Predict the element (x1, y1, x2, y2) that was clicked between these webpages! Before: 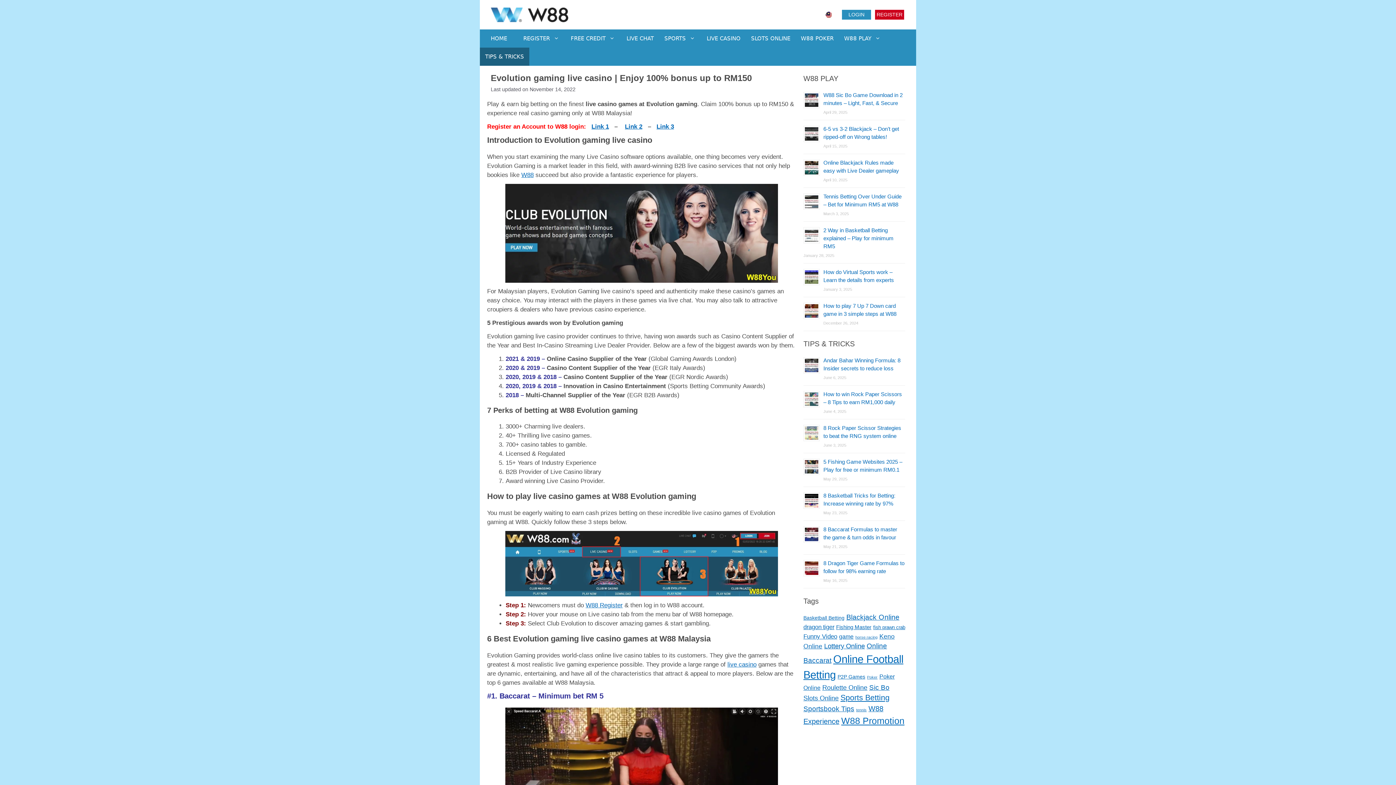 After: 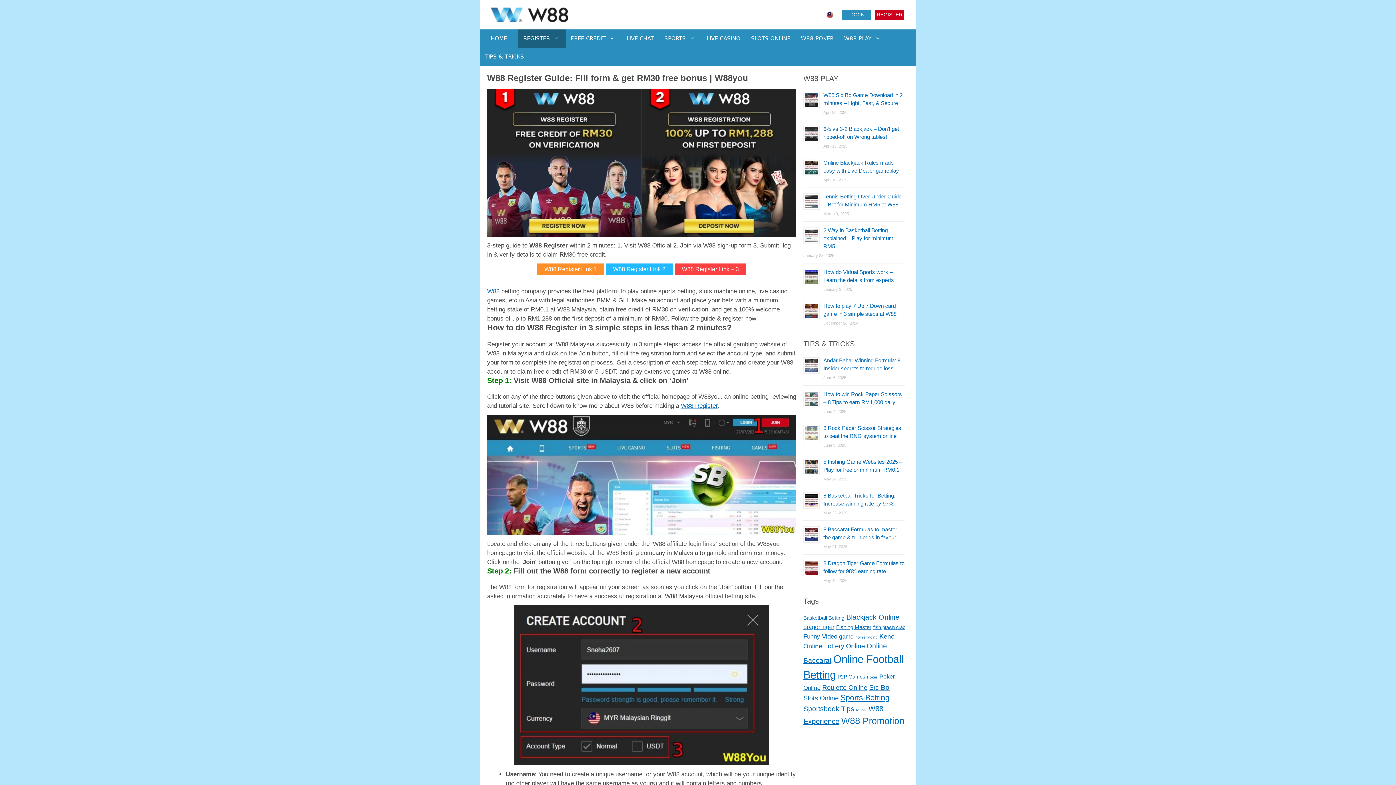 Action: label: REGISTER bbox: (518, 29, 565, 47)